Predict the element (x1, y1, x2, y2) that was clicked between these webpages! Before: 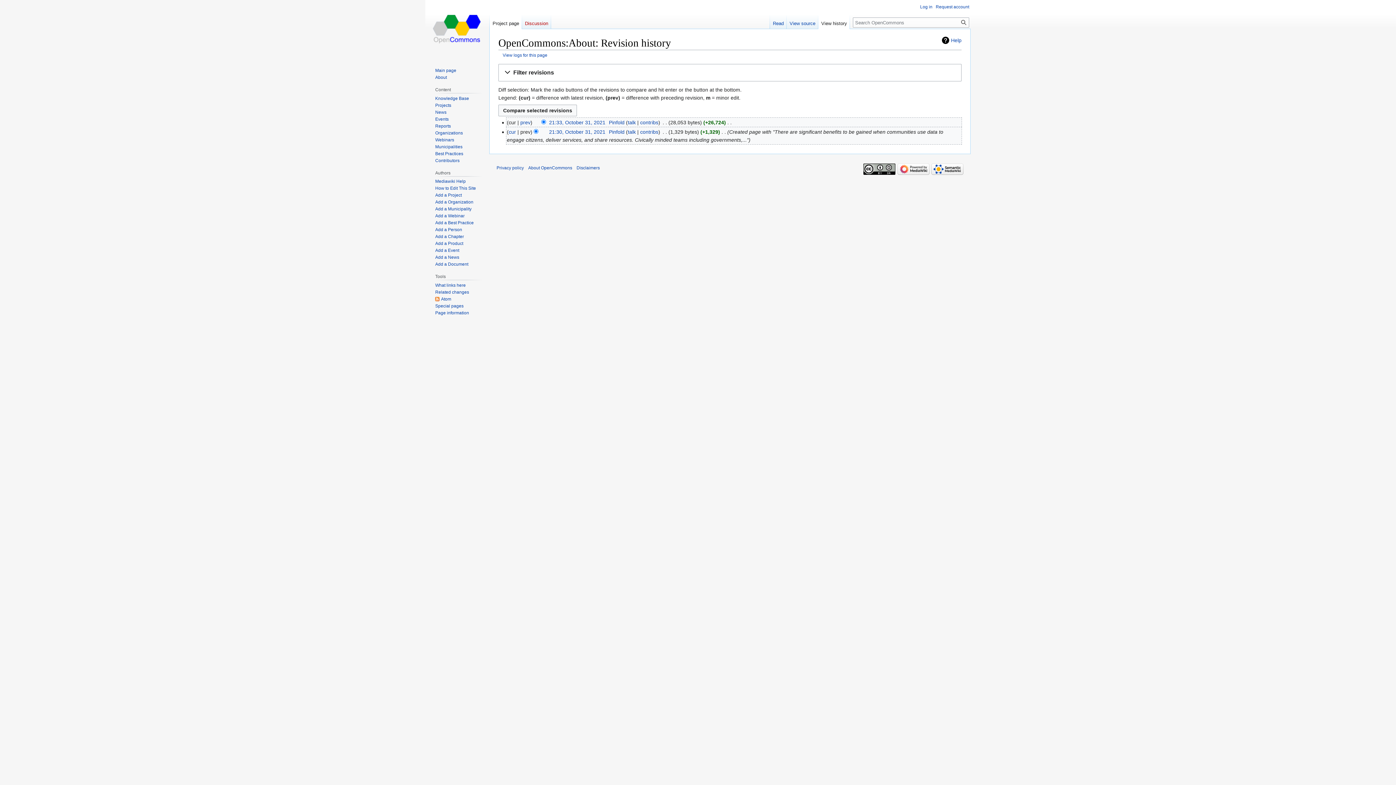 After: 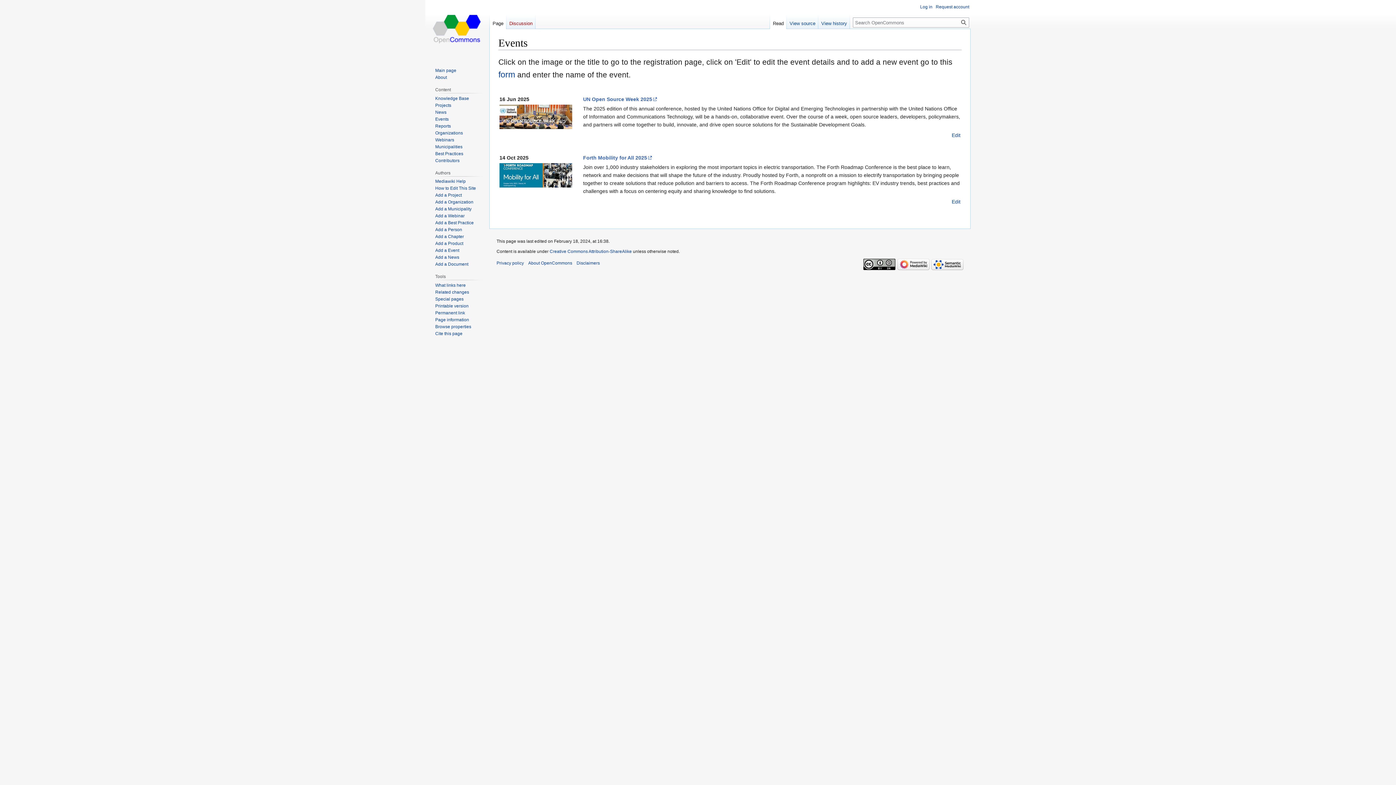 Action: bbox: (435, 116, 448, 121) label: Events